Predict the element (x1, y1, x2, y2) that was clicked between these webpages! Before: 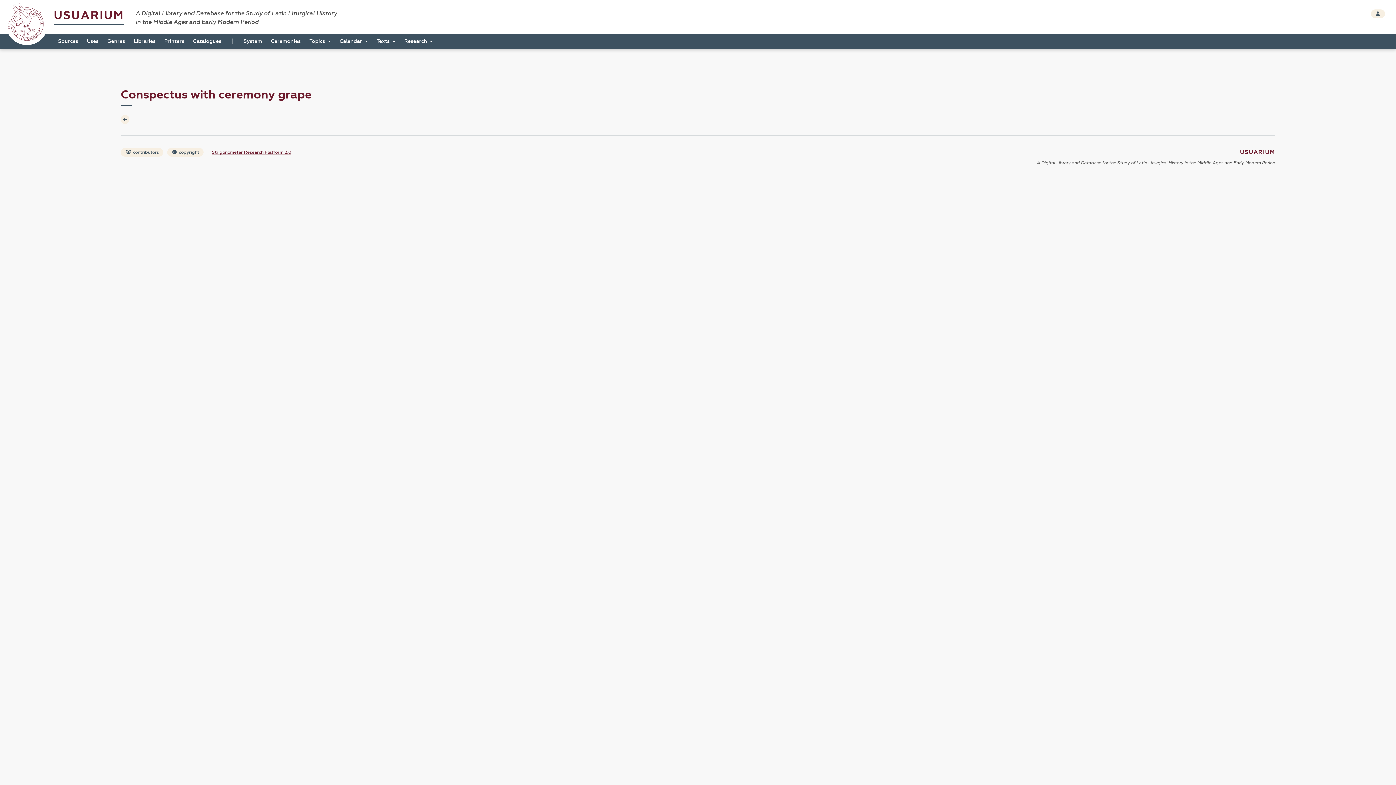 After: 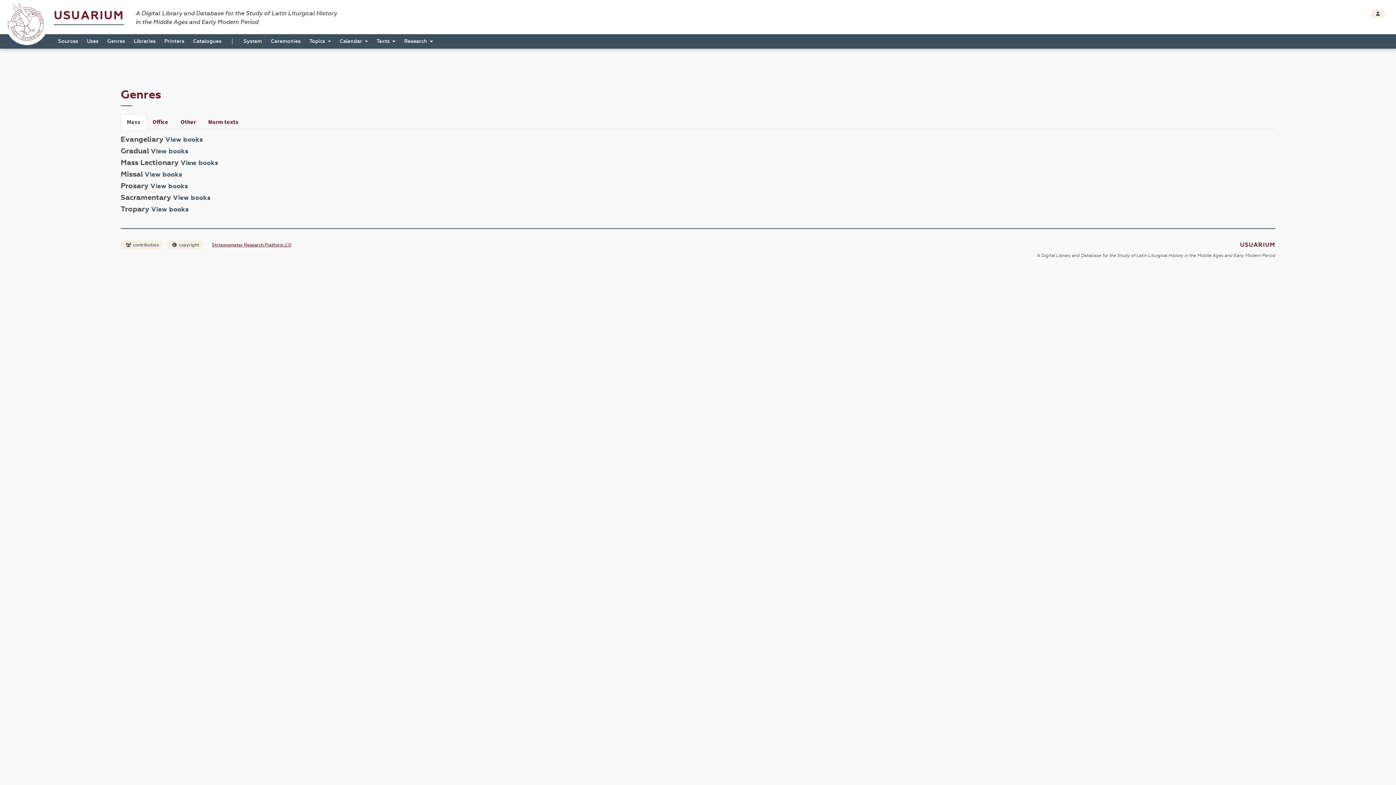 Action: bbox: (104, 36, 128, 46) label: Genres